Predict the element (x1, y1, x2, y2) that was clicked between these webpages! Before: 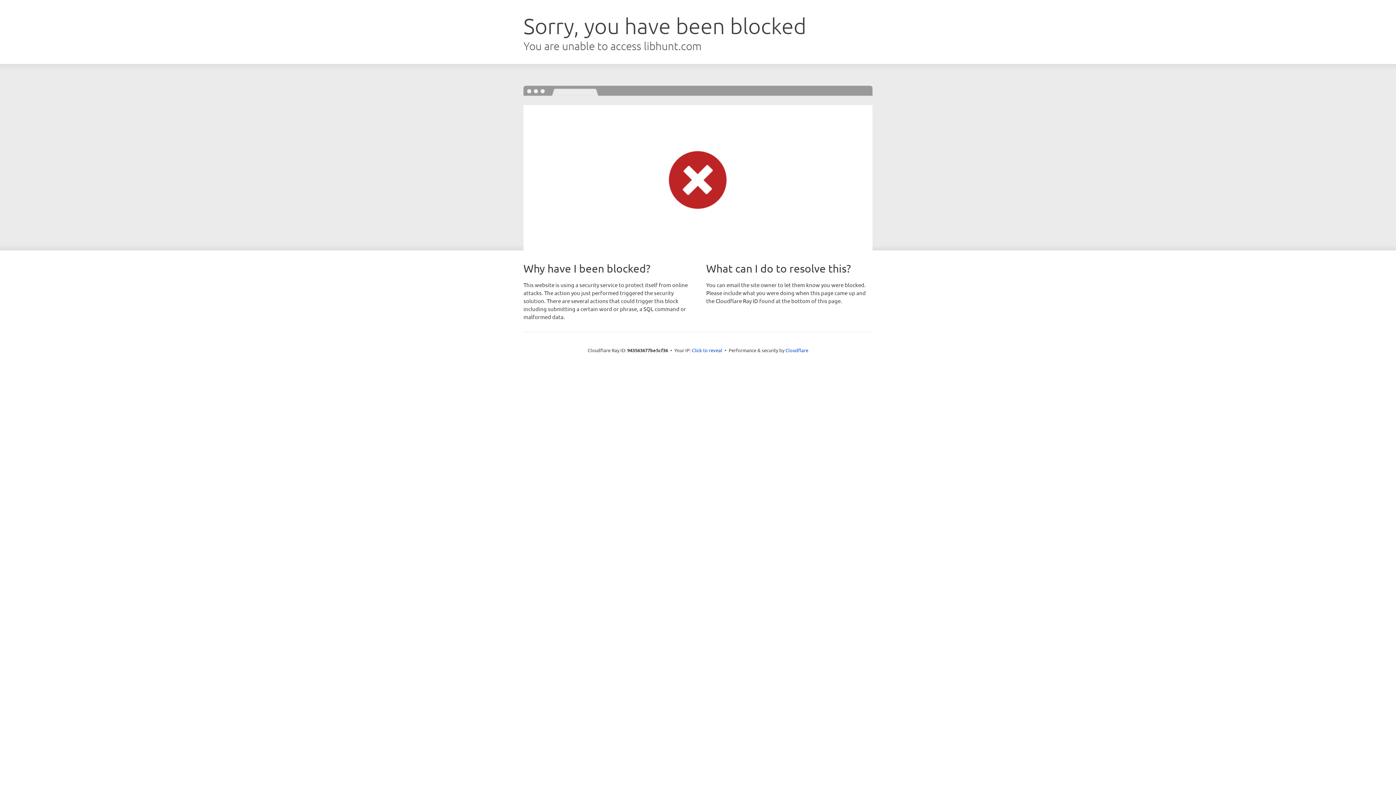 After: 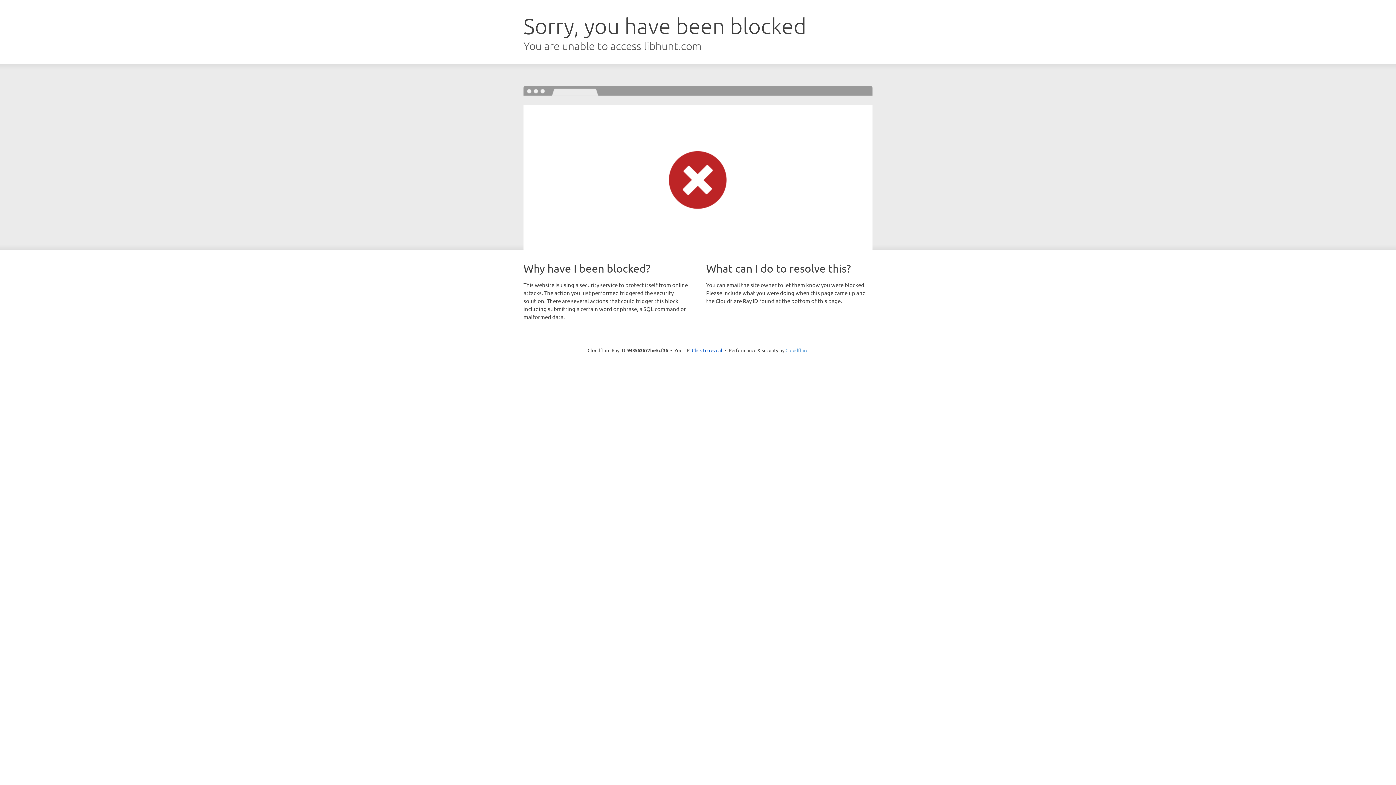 Action: label: Cloudflare bbox: (785, 347, 808, 353)